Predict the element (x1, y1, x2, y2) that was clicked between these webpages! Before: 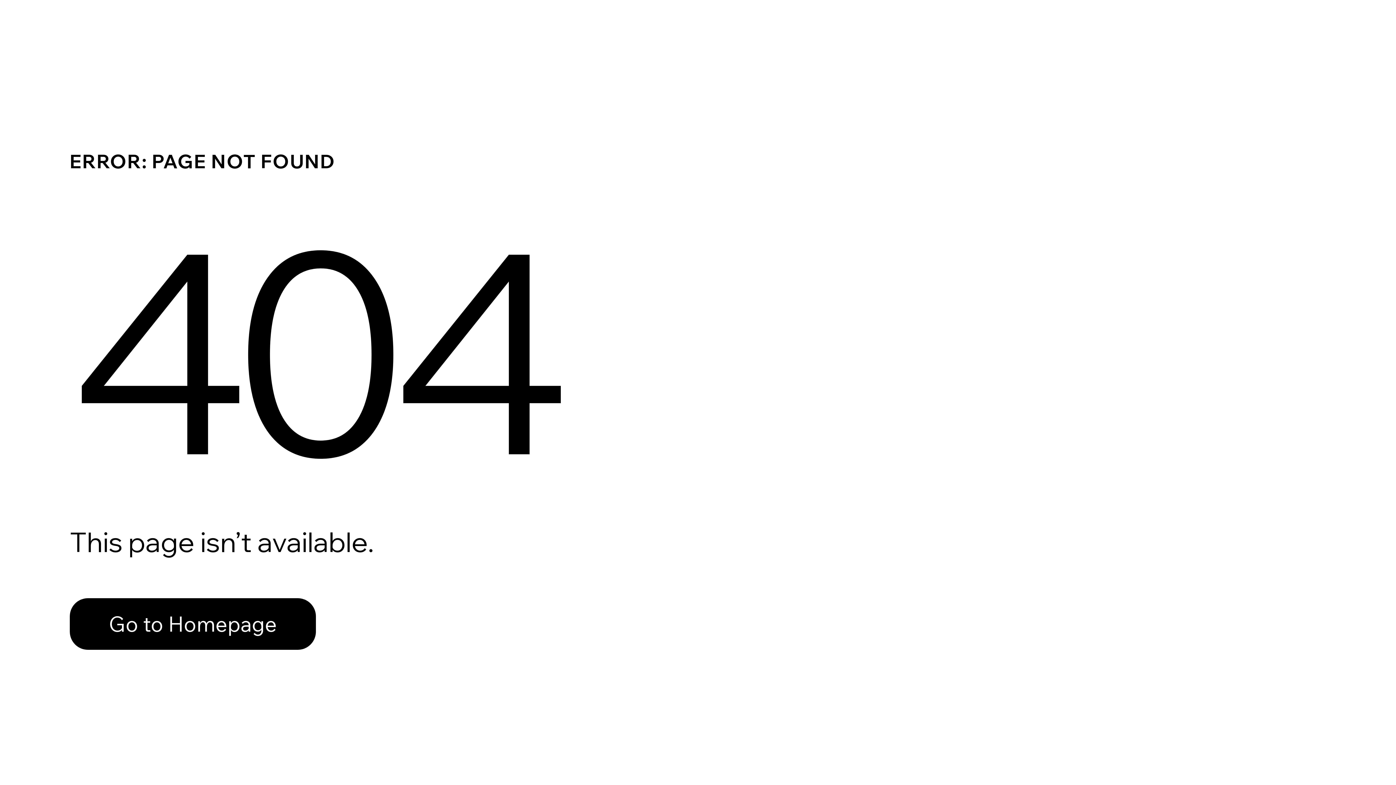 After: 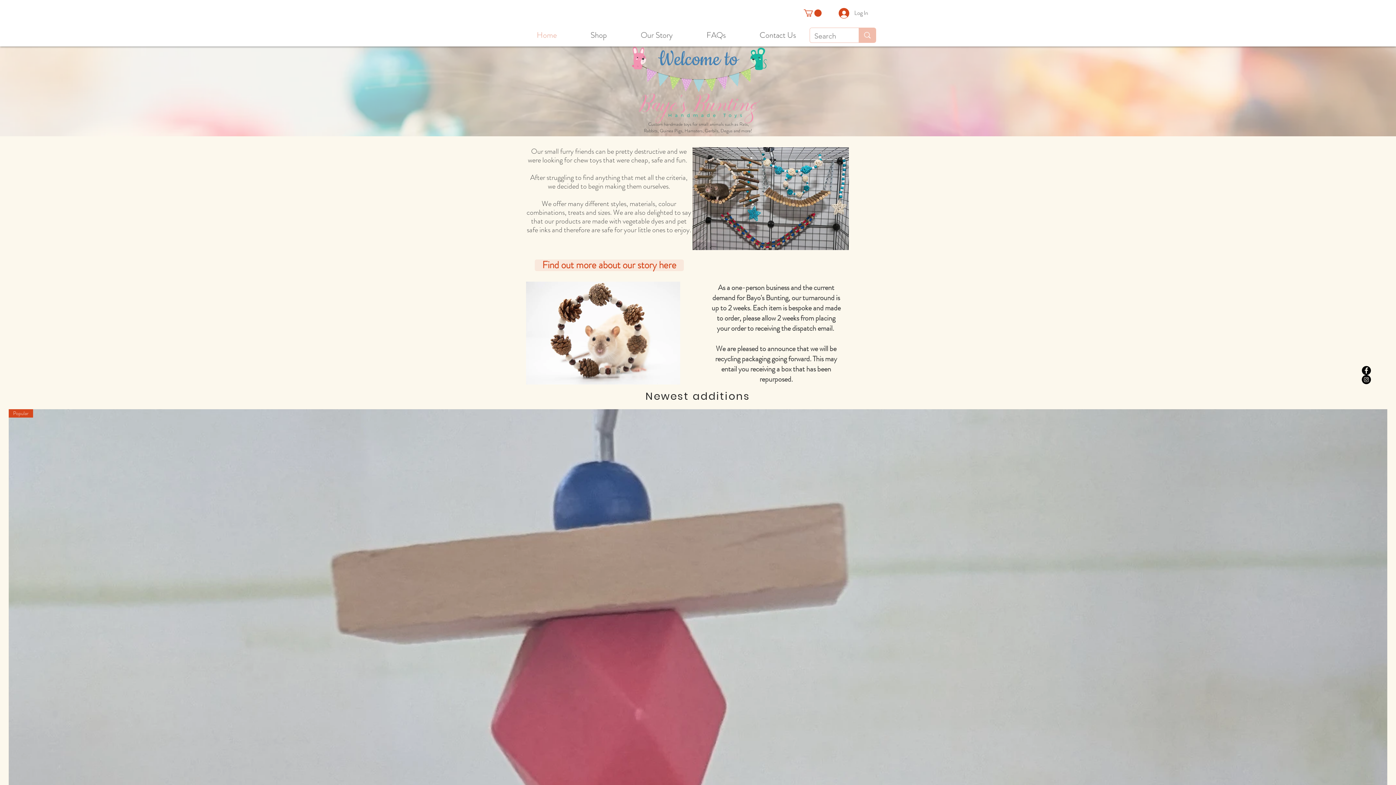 Action: bbox: (69, 582, 768, 659) label: Go to Homepage